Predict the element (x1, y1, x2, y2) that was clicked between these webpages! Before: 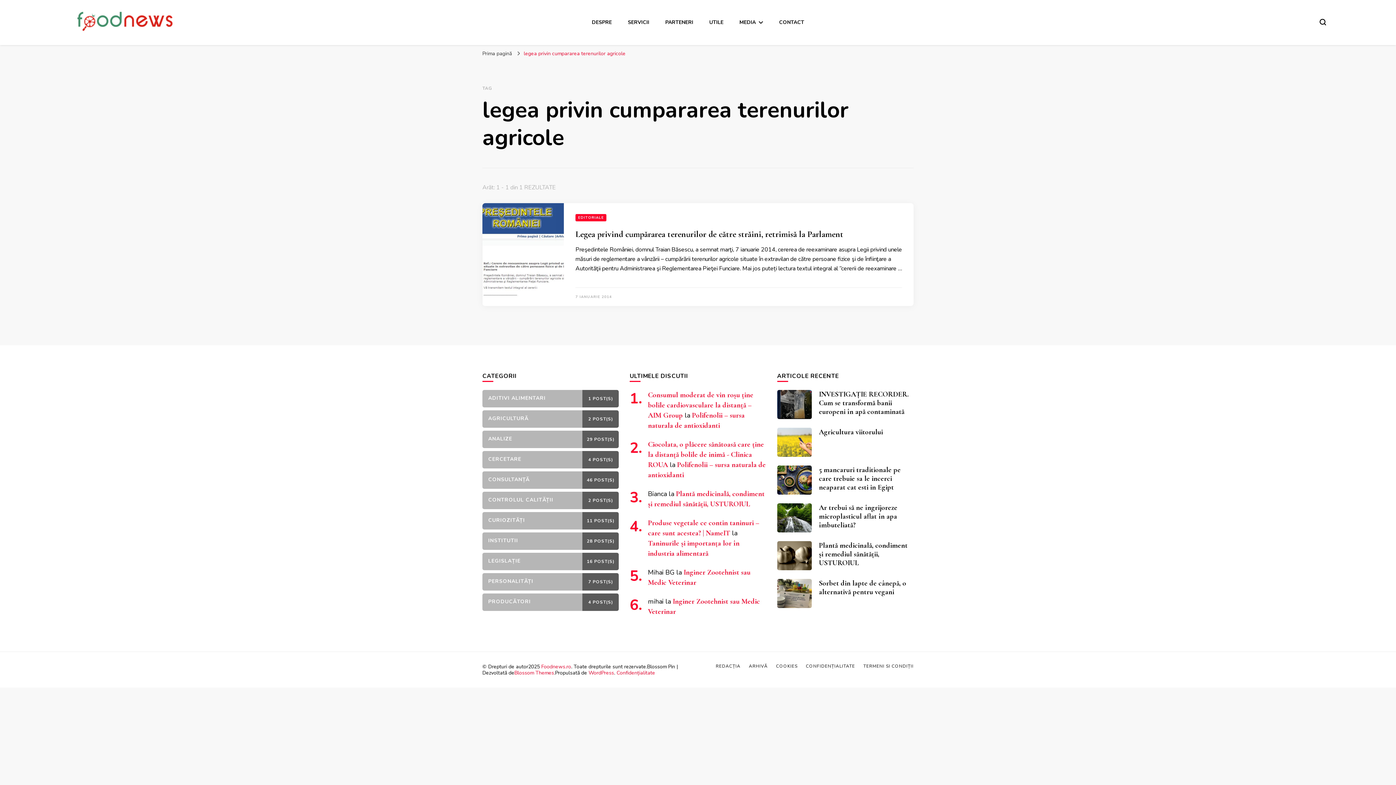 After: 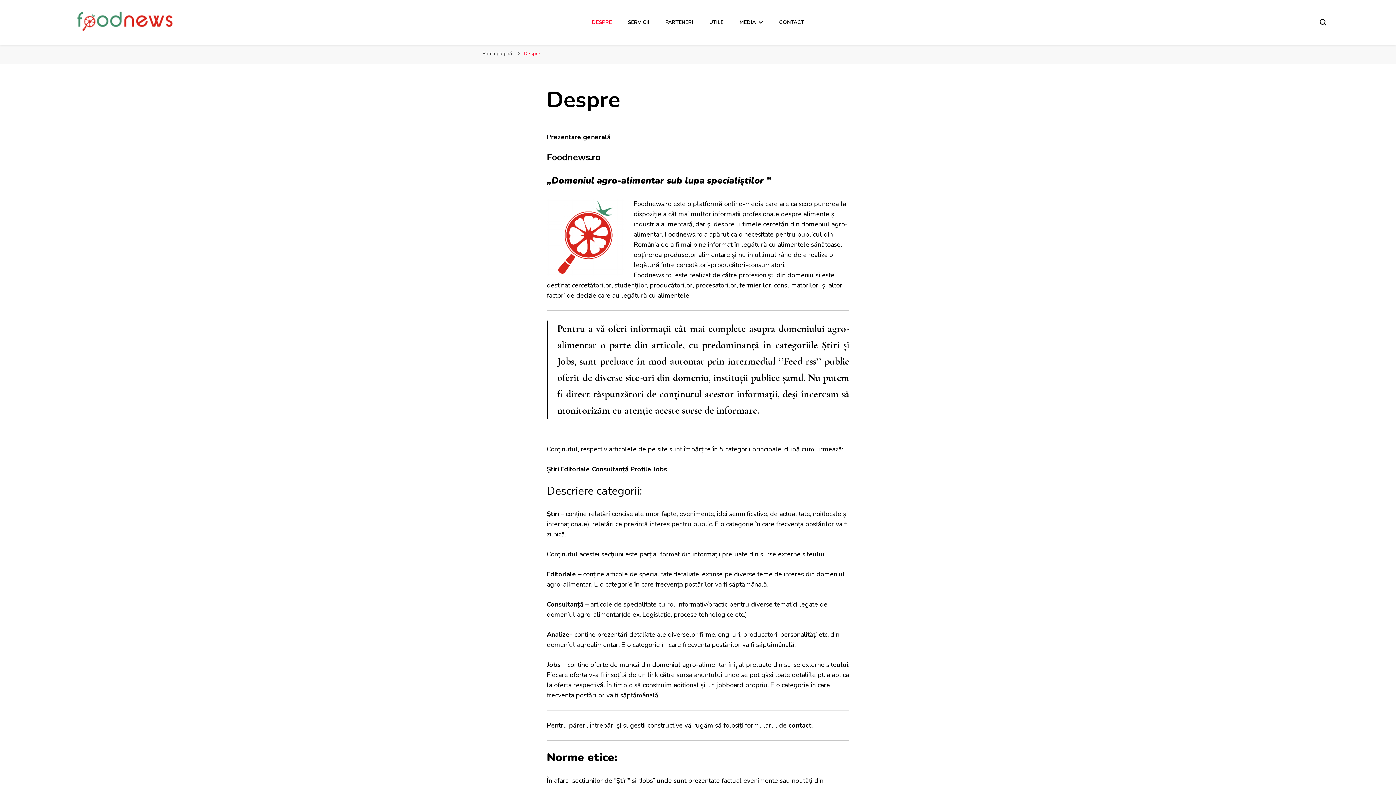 Action: label: DESPRE bbox: (591, 18, 611, 25)